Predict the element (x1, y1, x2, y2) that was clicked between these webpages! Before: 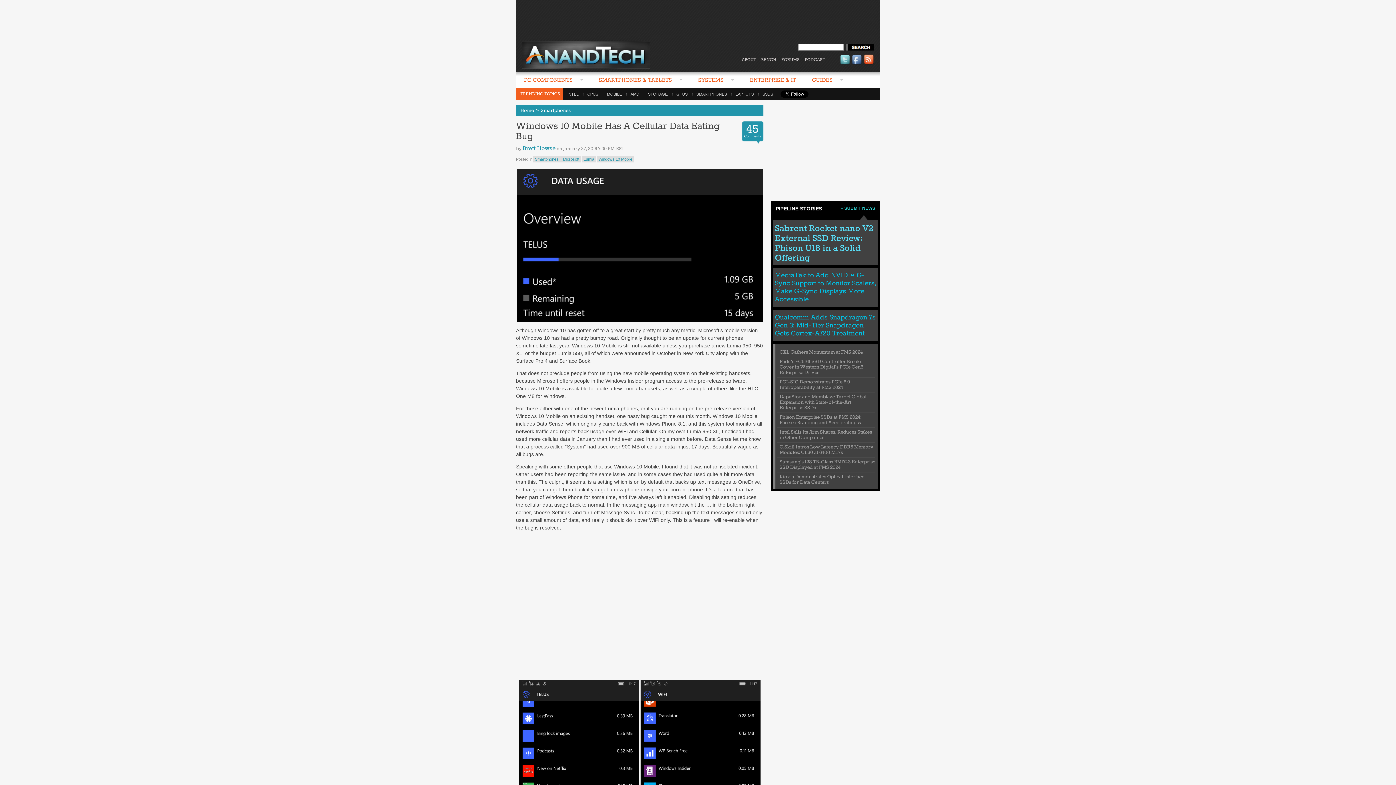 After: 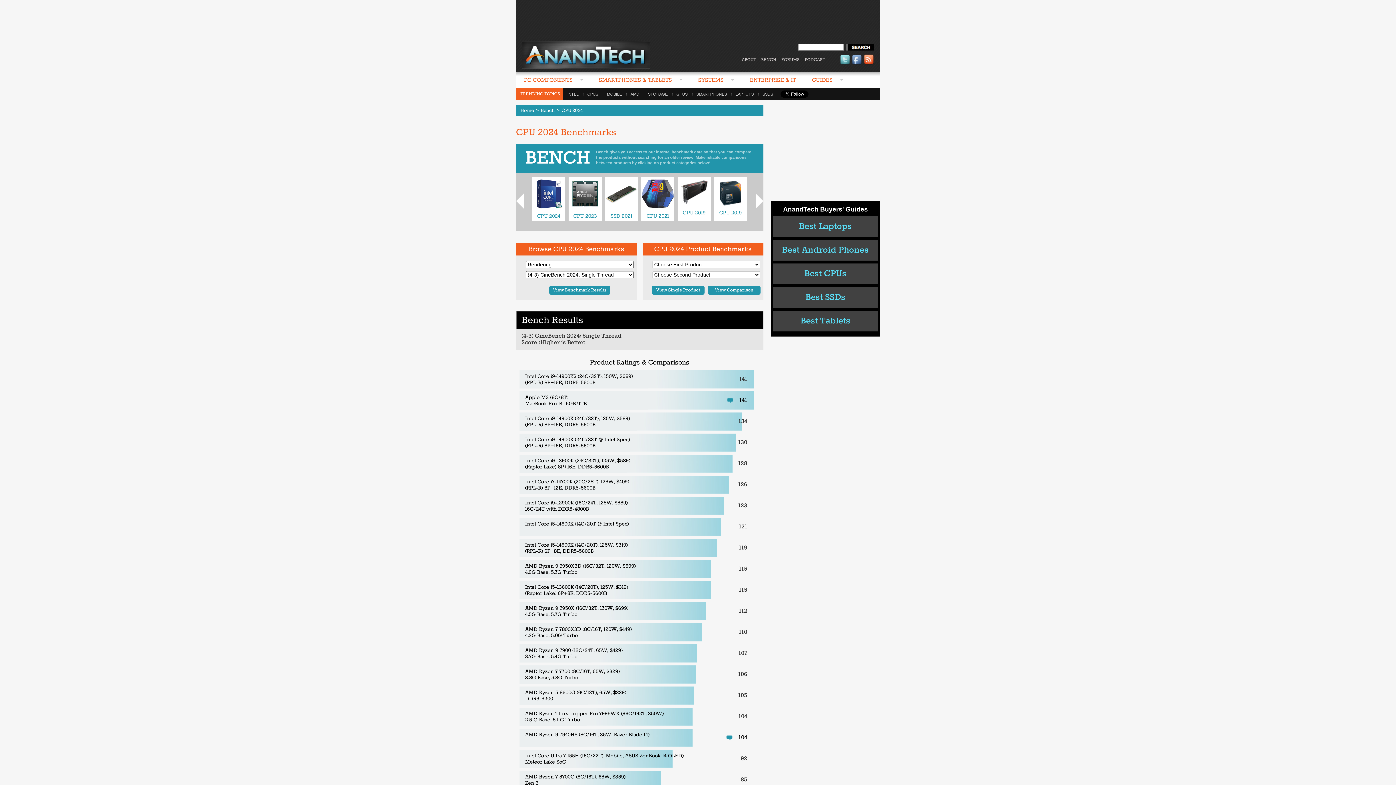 Action: label: BENCH bbox: (761, 57, 776, 62)